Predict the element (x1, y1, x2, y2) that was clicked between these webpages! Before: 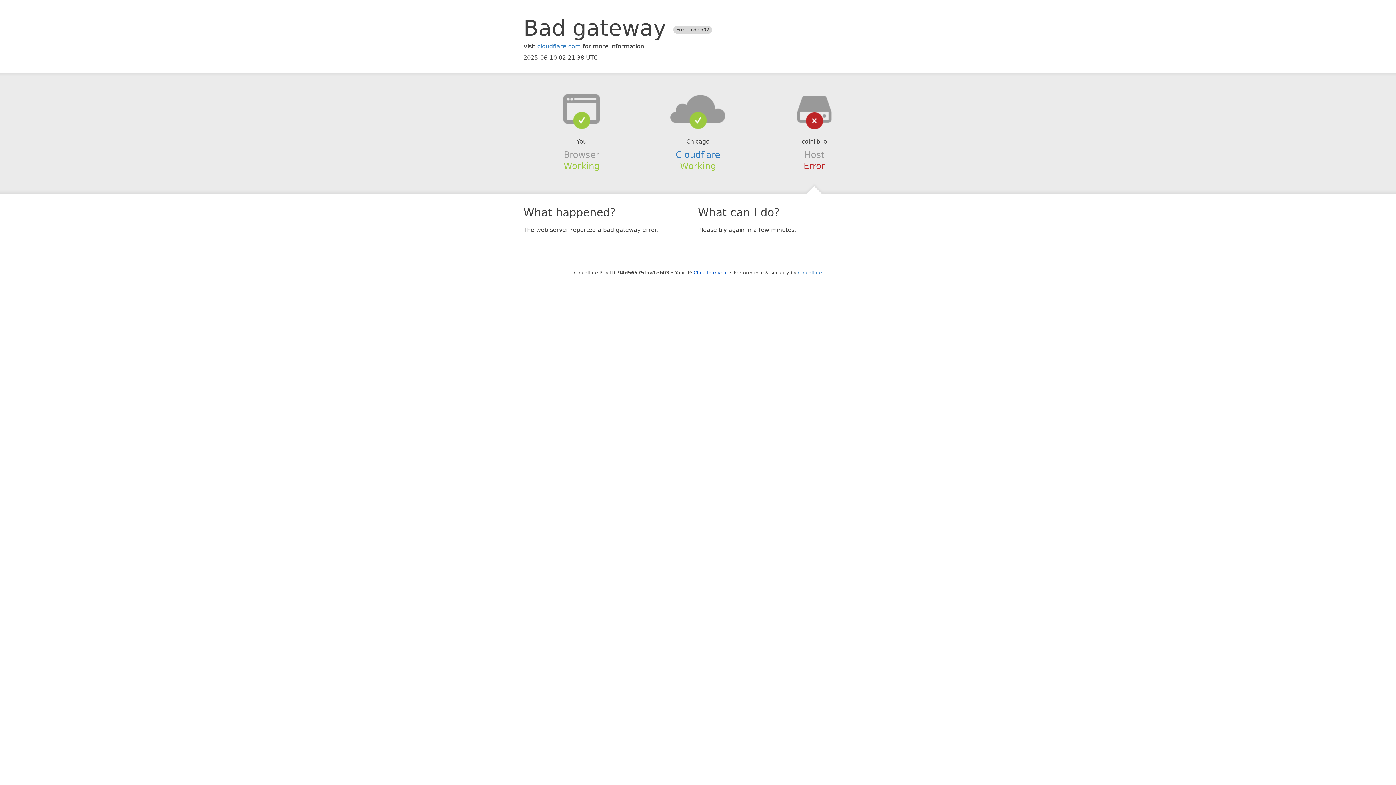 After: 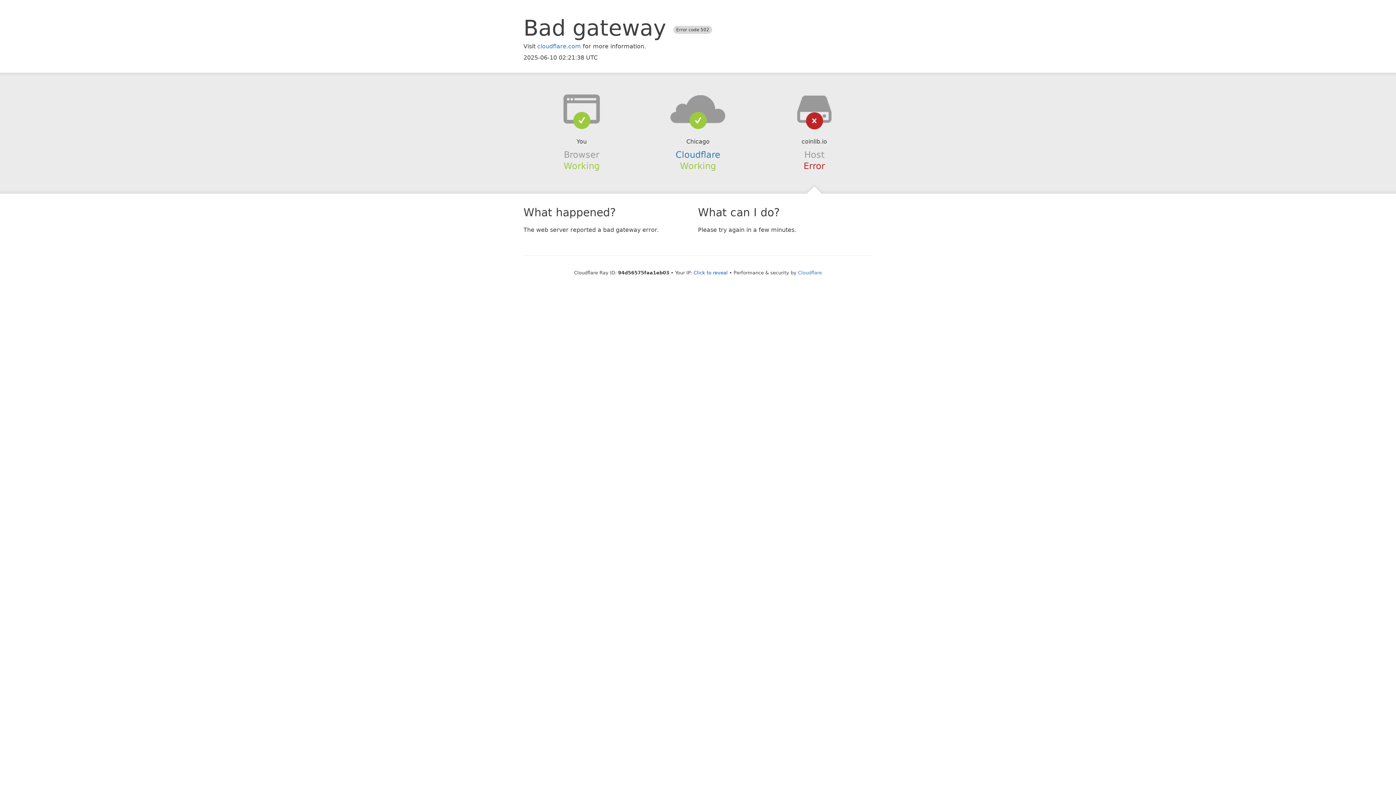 Action: bbox: (639, 94, 756, 123)